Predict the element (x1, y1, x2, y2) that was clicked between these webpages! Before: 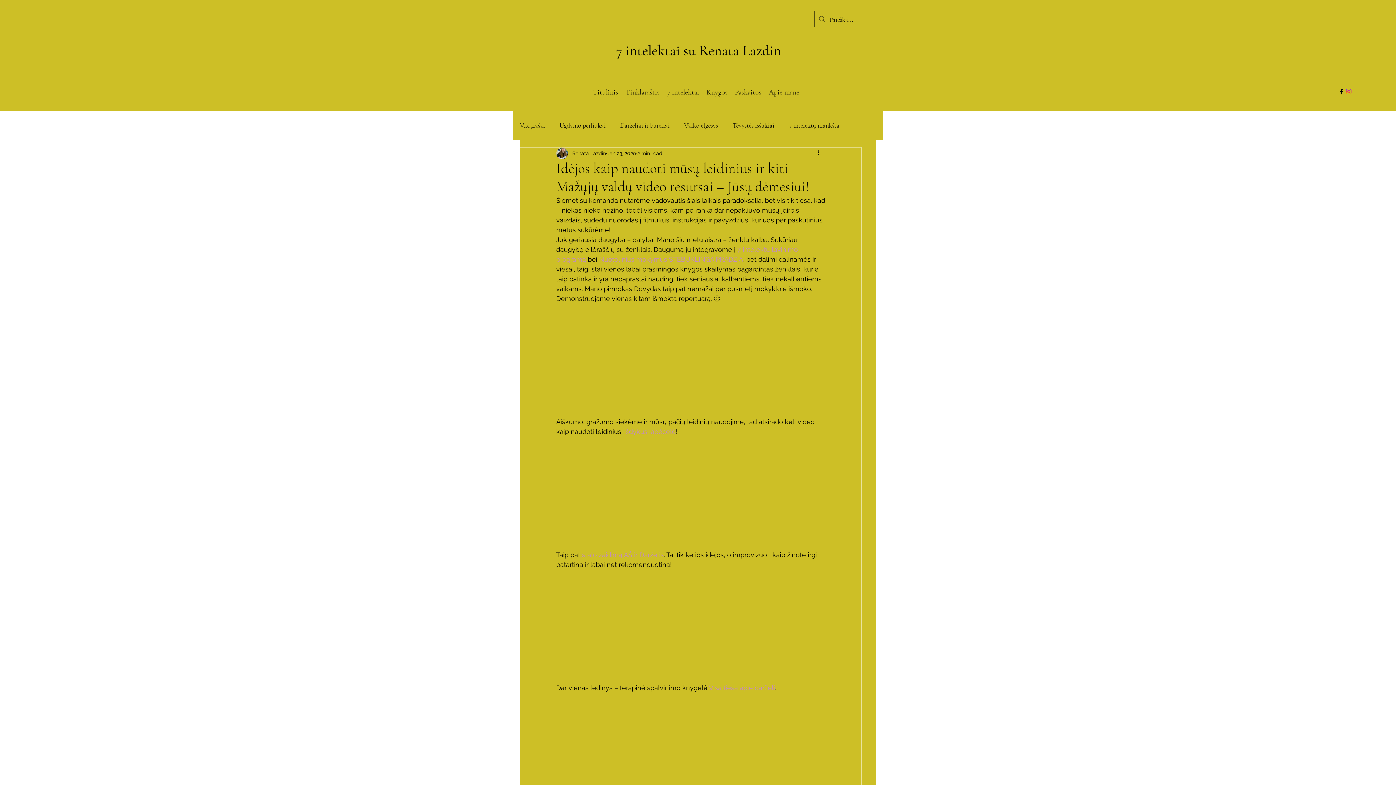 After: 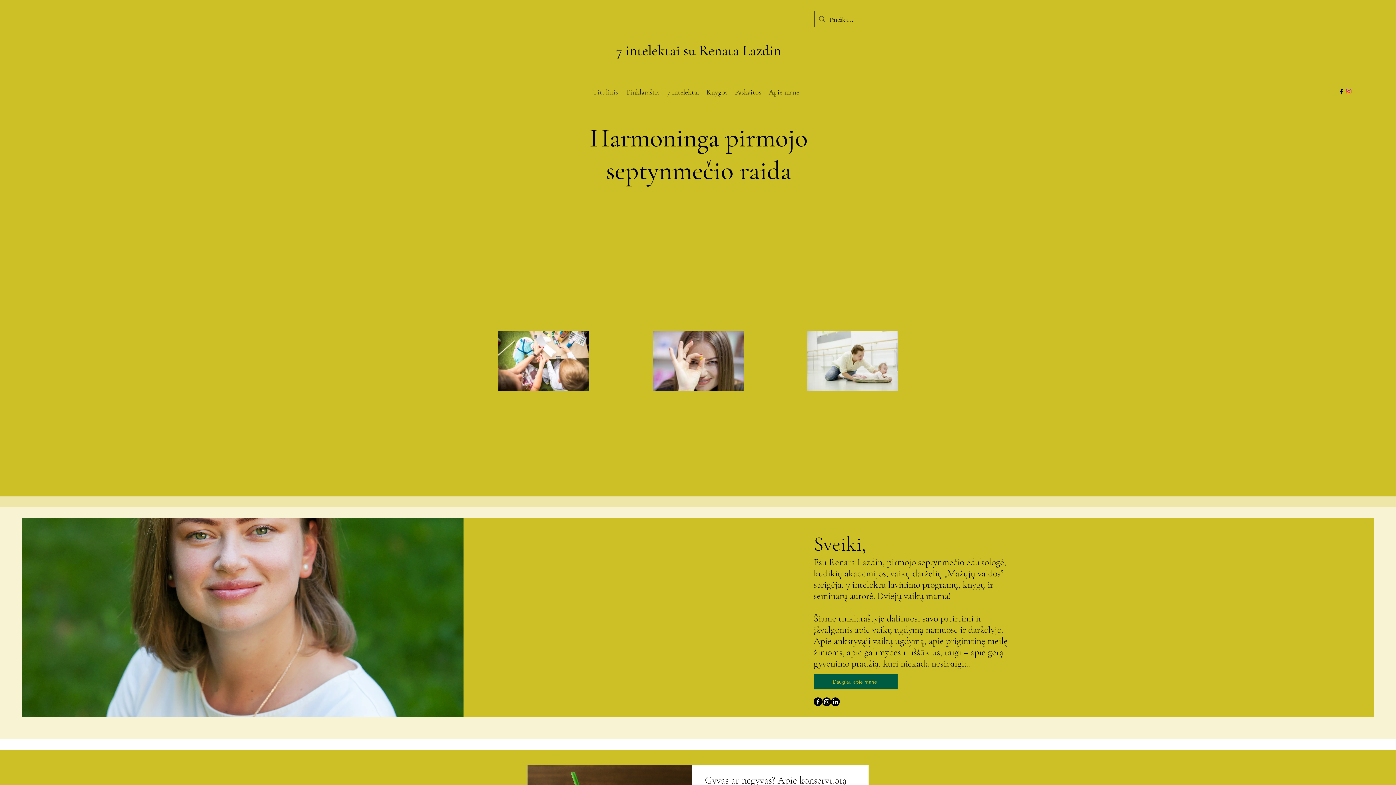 Action: bbox: (589, 86, 622, 97) label: Titulinis